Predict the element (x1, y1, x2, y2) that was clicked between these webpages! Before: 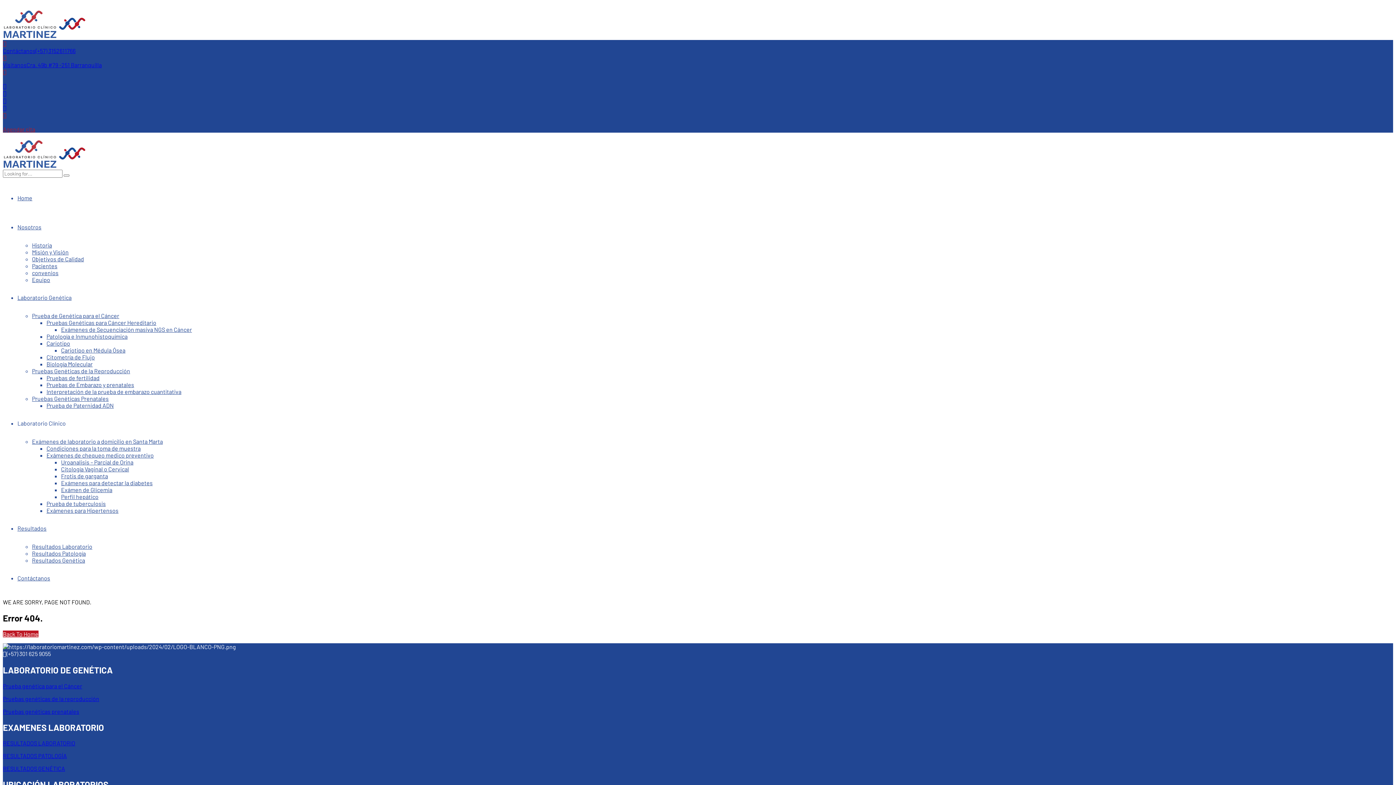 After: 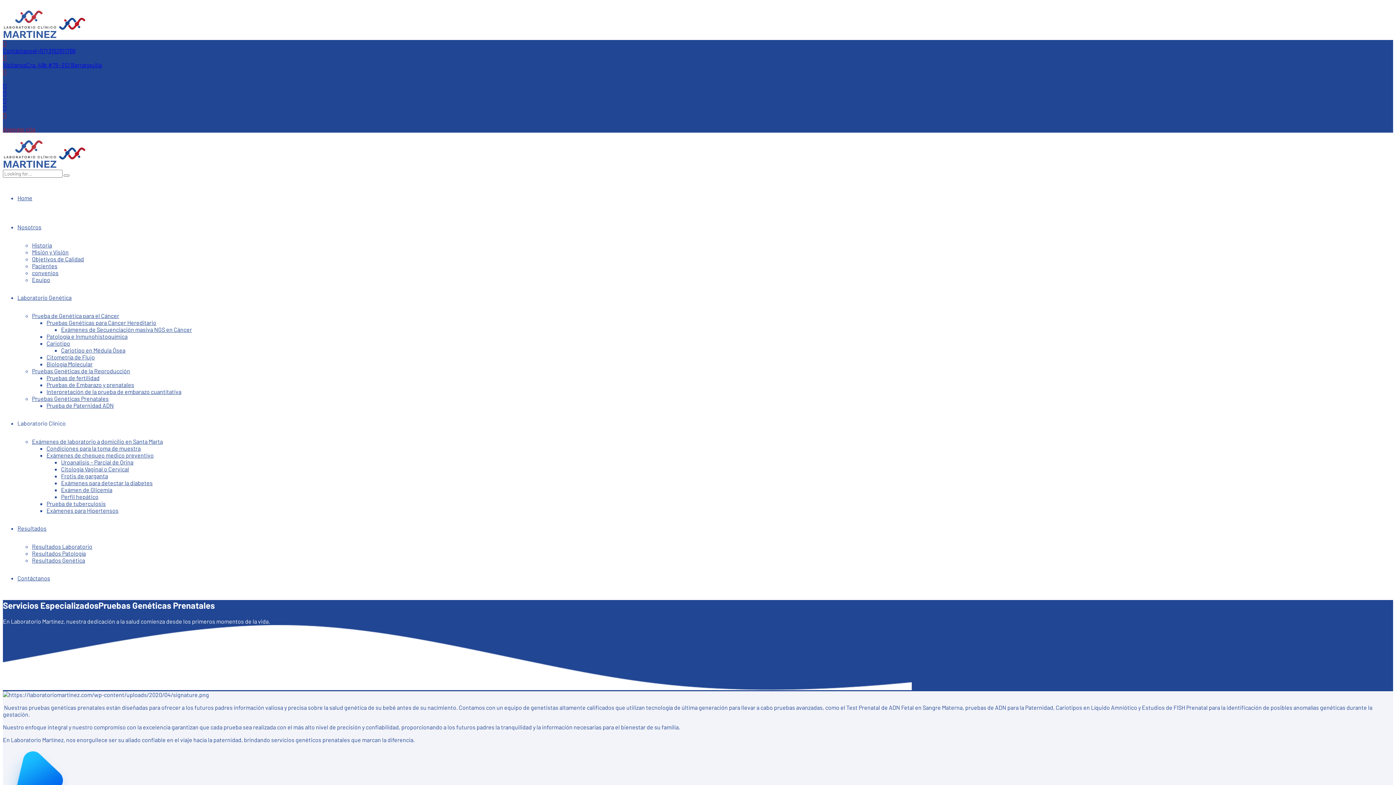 Action: bbox: (32, 395, 108, 402) label: Pruebas Genéticas Prenatales